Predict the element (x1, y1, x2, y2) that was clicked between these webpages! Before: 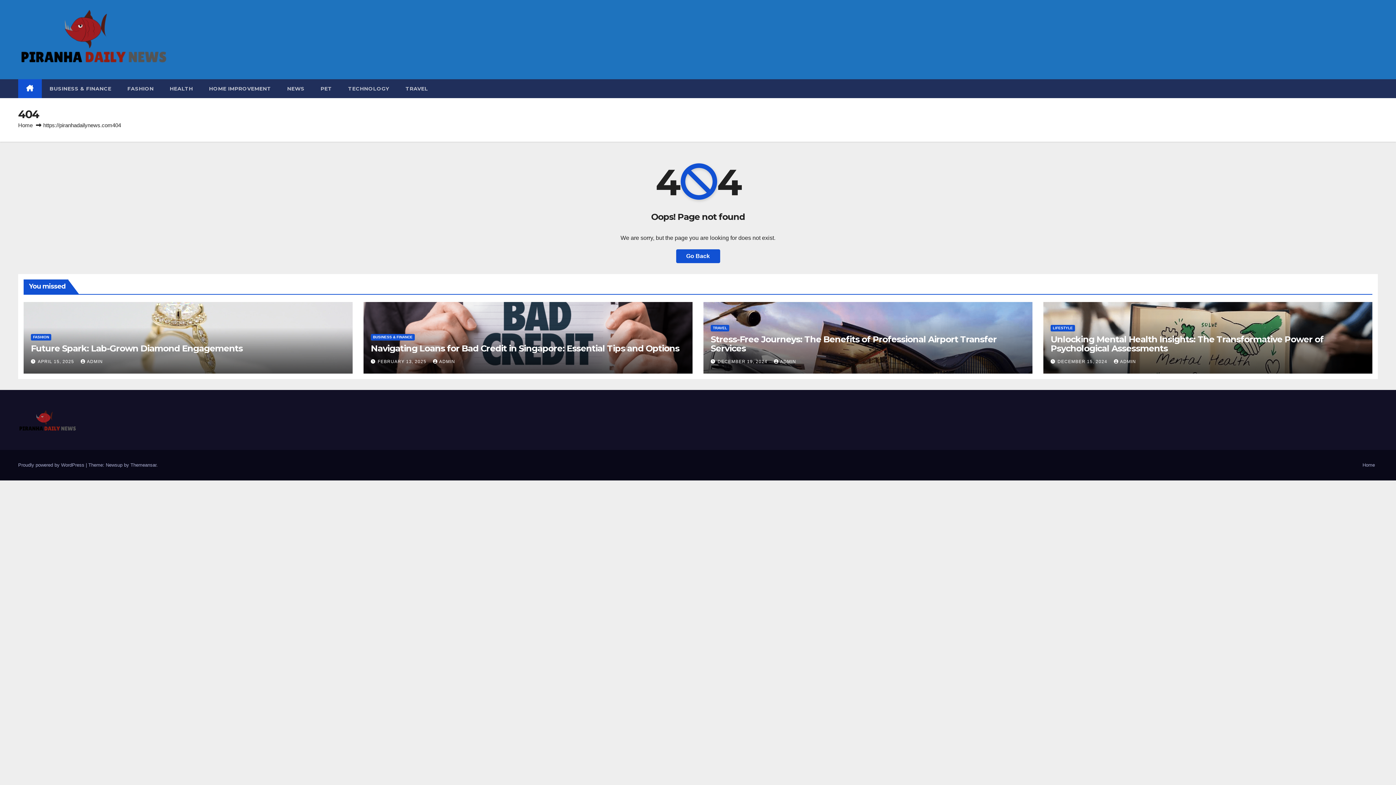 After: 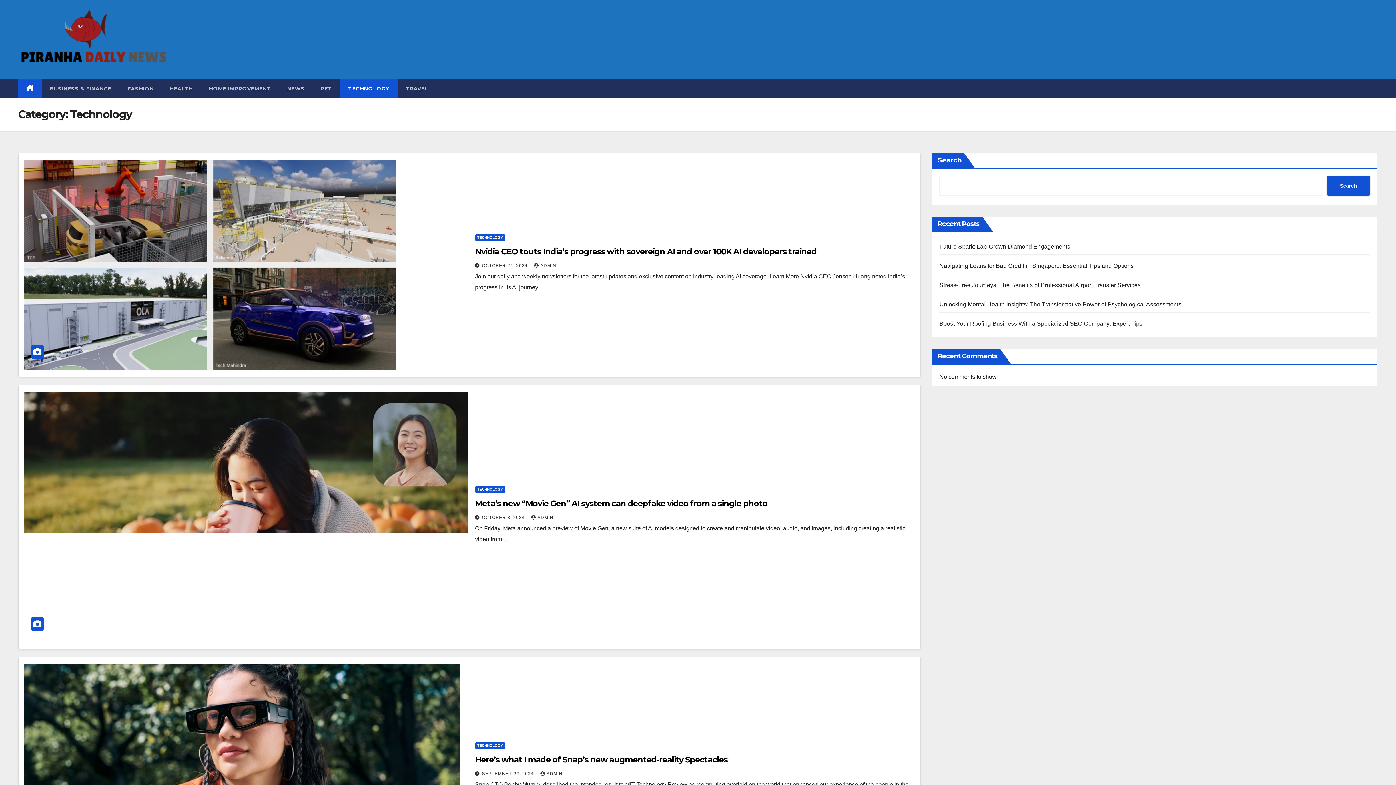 Action: bbox: (340, 79, 397, 98) label: TECHNOLOGY